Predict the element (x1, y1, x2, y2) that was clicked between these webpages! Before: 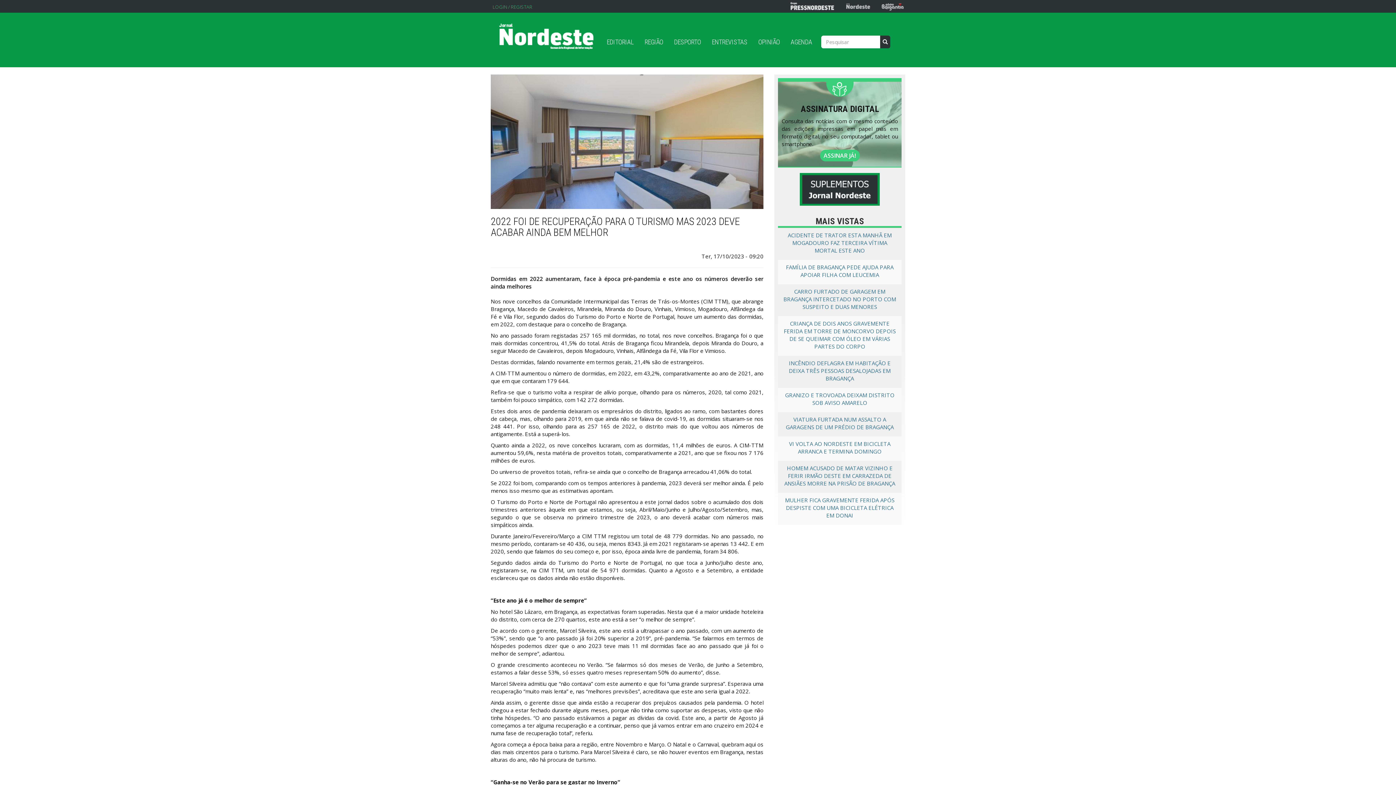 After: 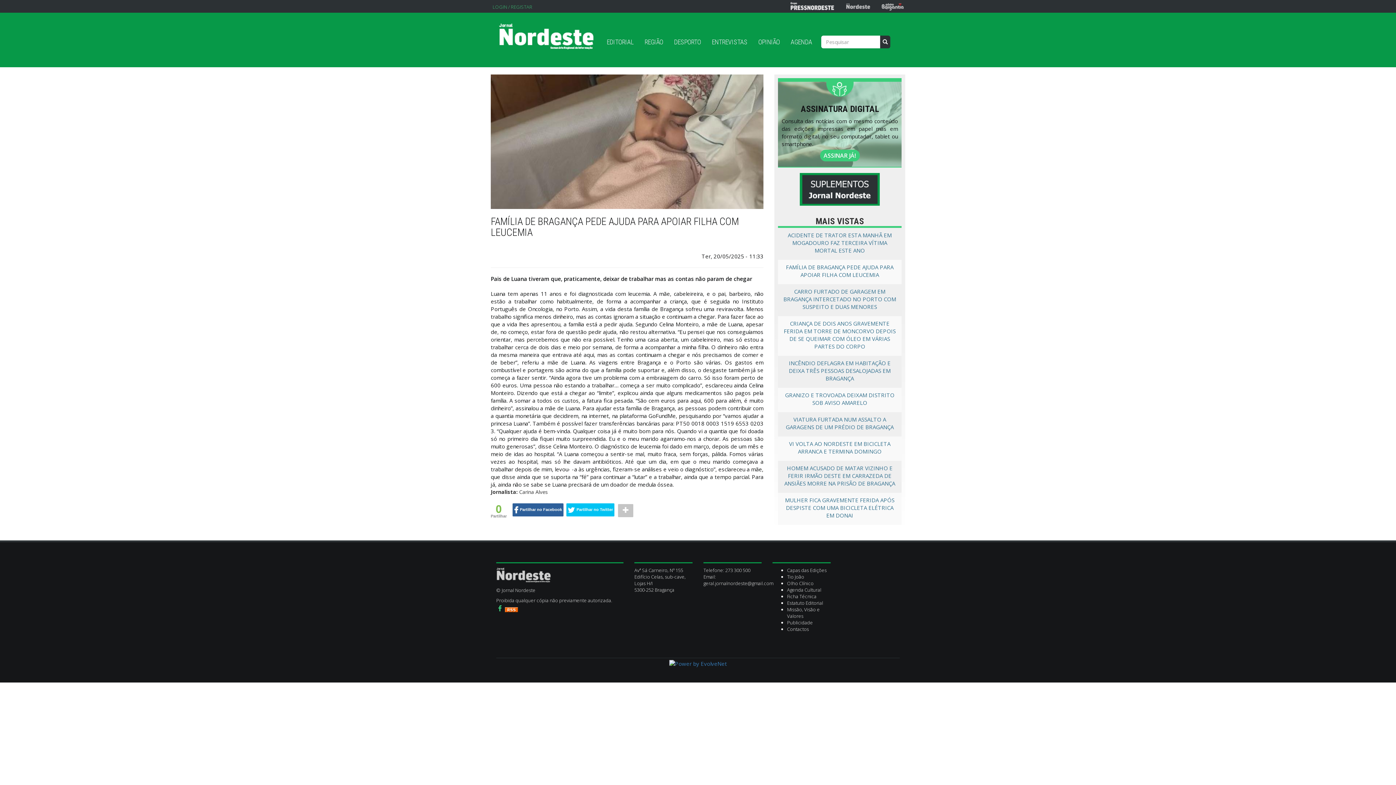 Action: bbox: (786, 263, 893, 278) label: FAMÍLIA DE BRAGANÇA PEDE AJUDA PARA APOIAR FILHA COM LEUCEMIA